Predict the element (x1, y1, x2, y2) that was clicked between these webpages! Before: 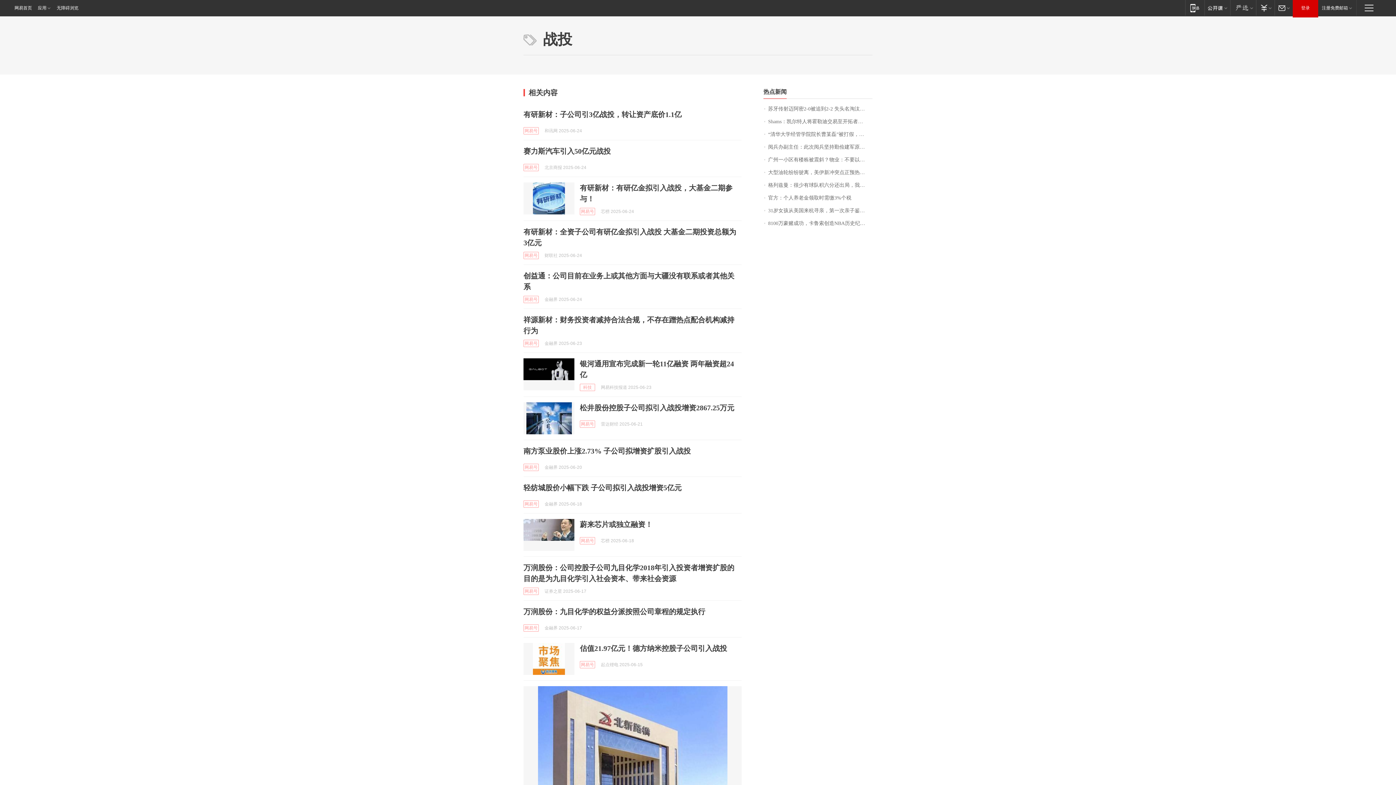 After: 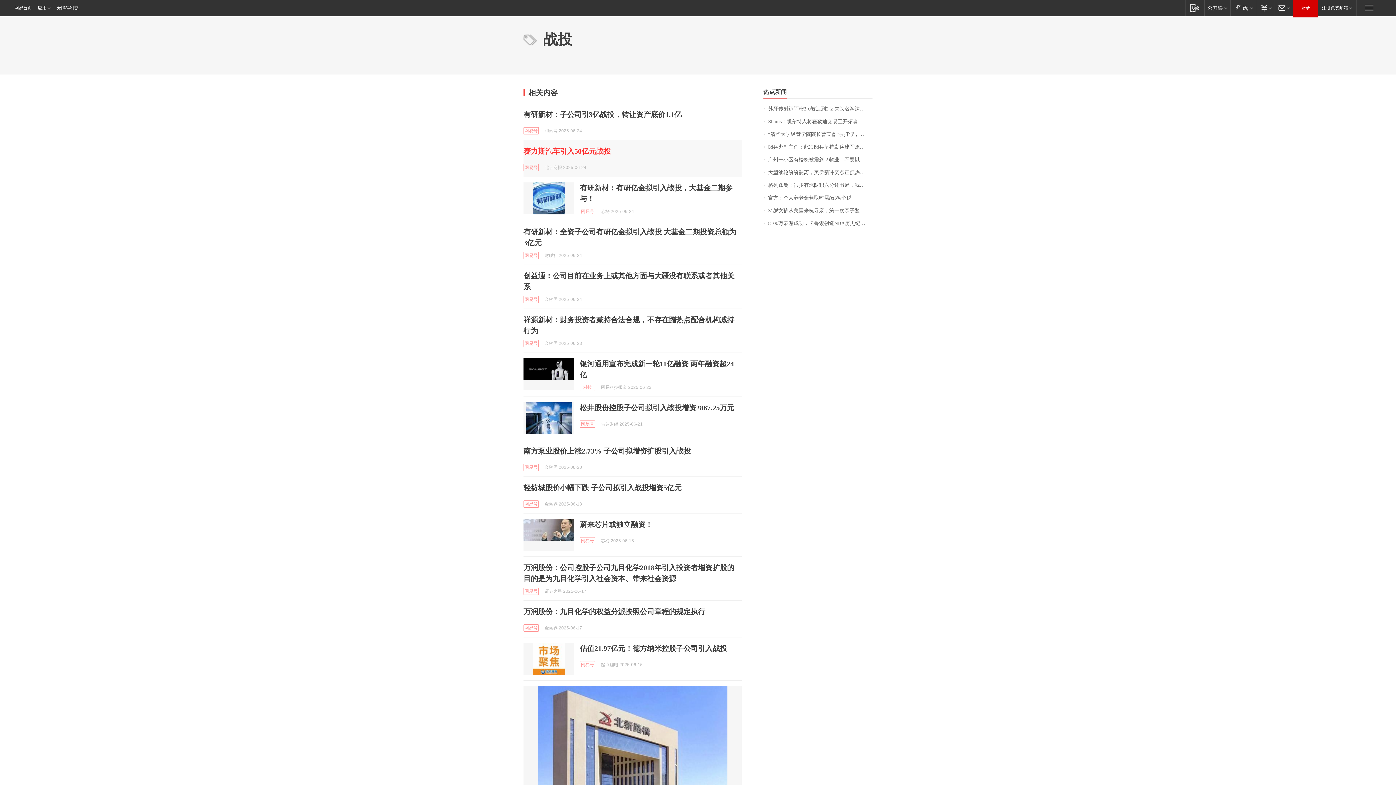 Action: bbox: (523, 147, 610, 155) label: 赛力斯汽车引入50亿元战投